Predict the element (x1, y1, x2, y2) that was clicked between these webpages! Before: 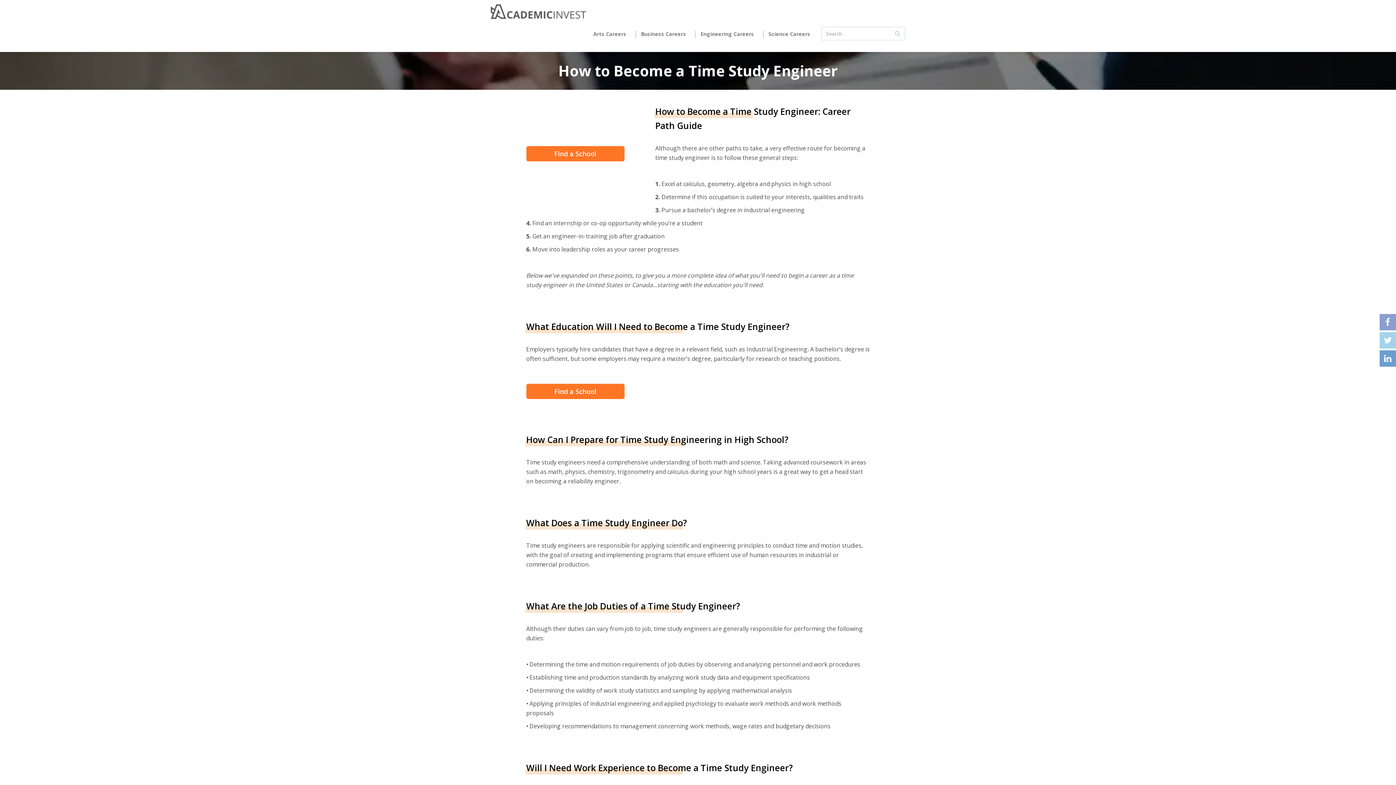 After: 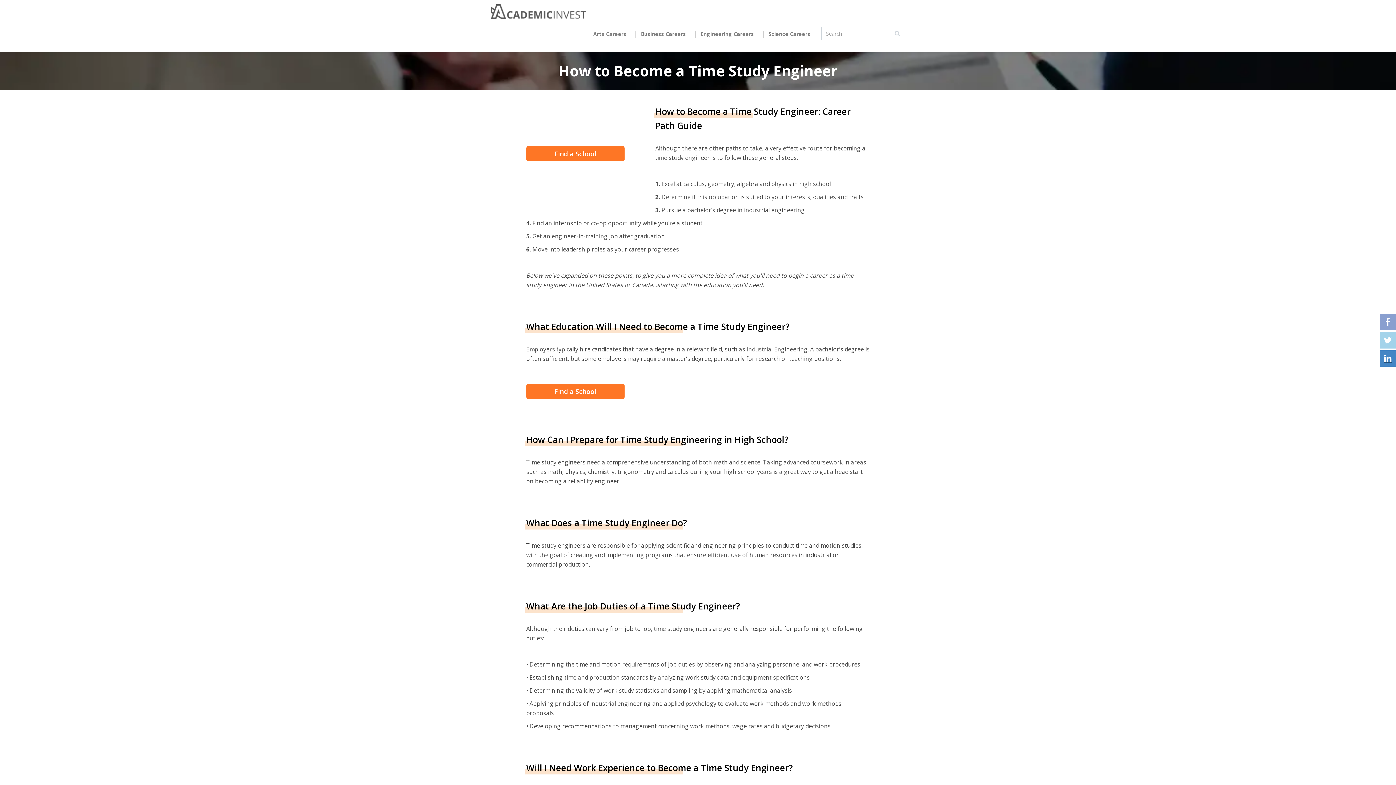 Action: bbox: (1380, 350, 1396, 366) label: linkedin